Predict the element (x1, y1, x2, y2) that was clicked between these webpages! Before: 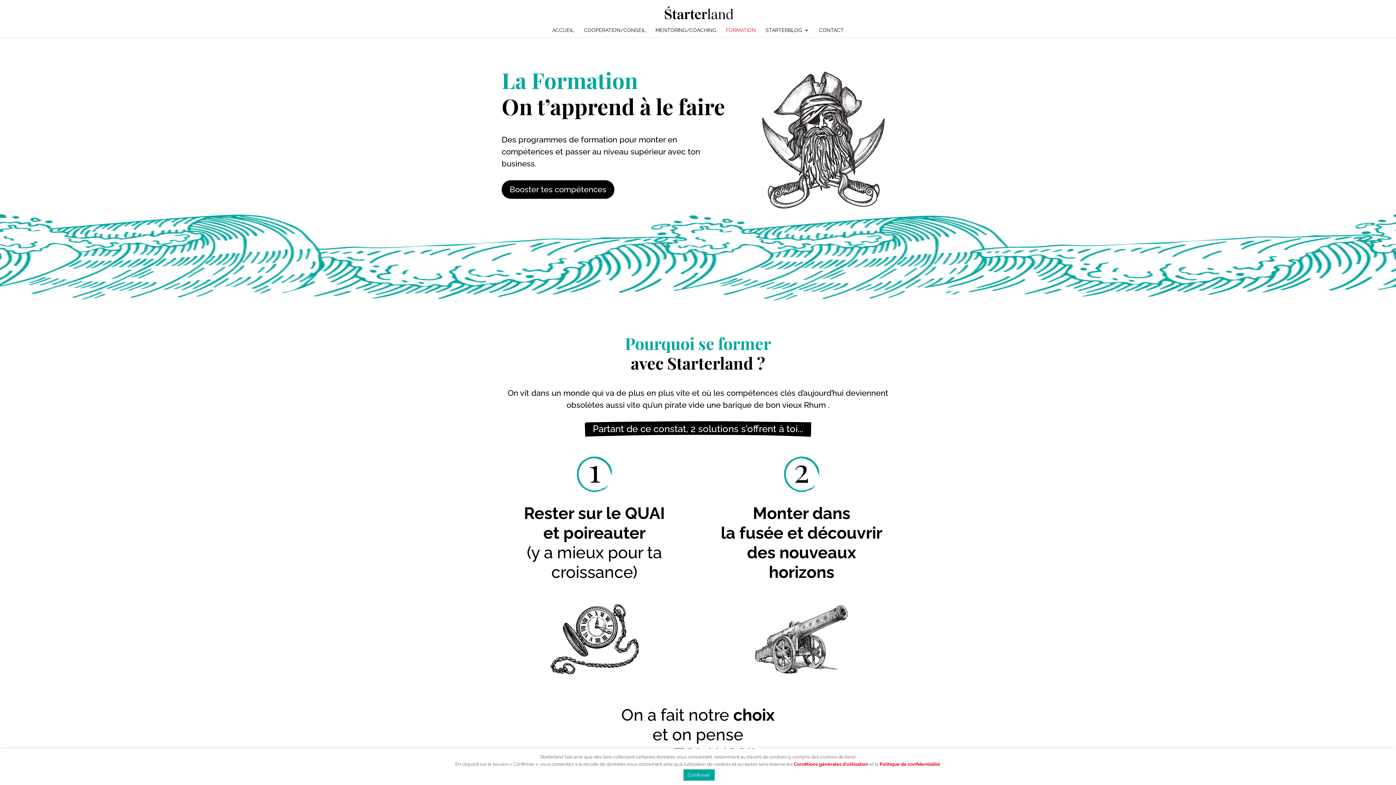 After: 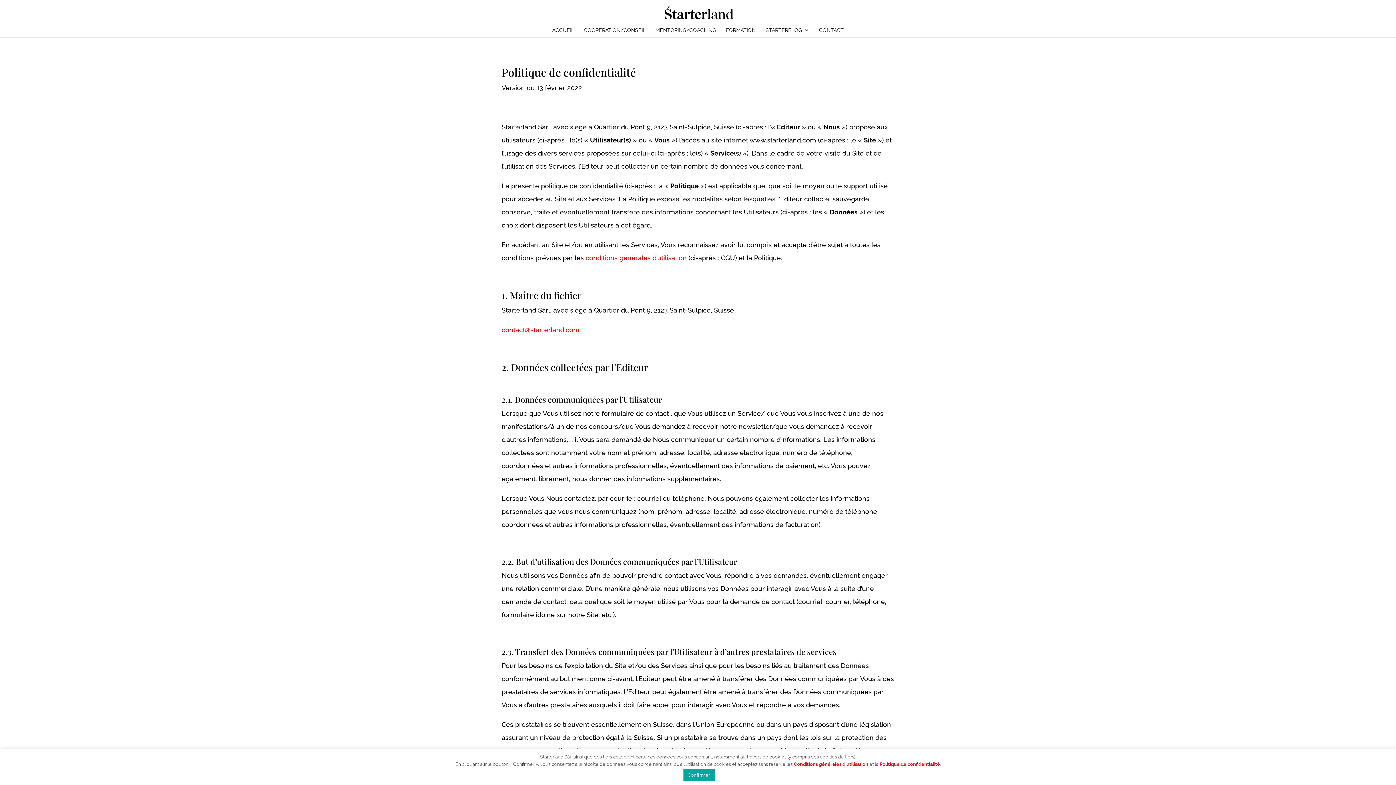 Action: bbox: (879, 761, 940, 767) label: Politique de confidentialité